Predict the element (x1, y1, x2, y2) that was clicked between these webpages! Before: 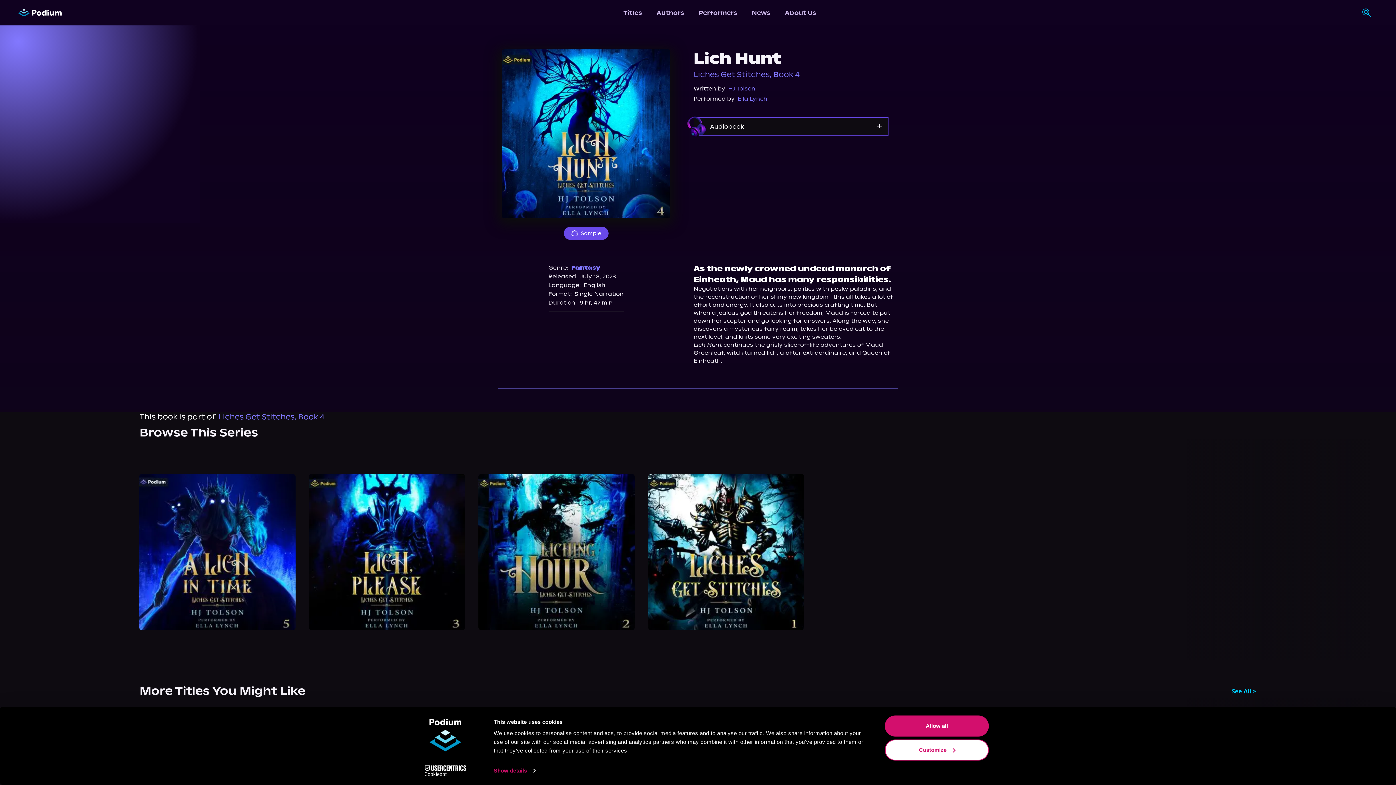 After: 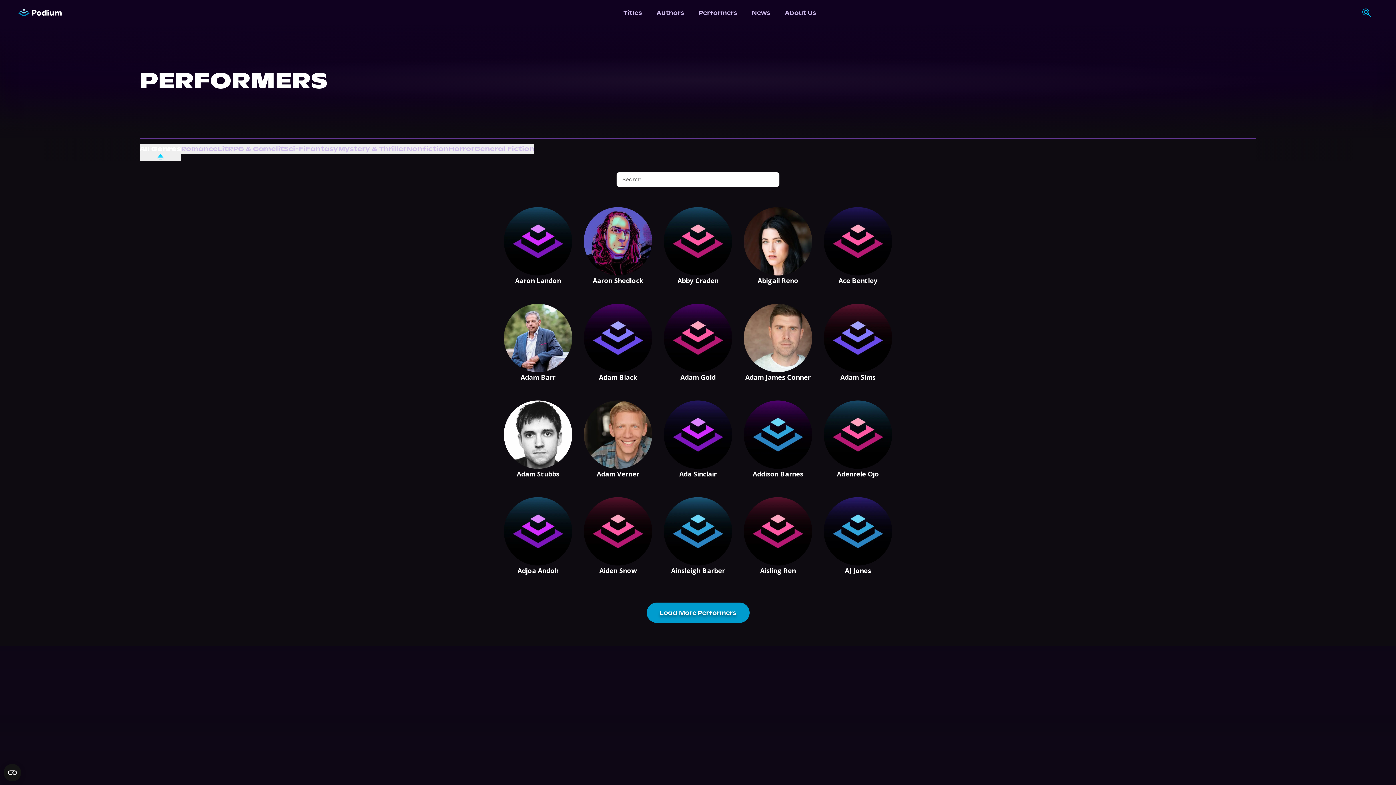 Action: bbox: (691, 1, 744, 24) label: Performers